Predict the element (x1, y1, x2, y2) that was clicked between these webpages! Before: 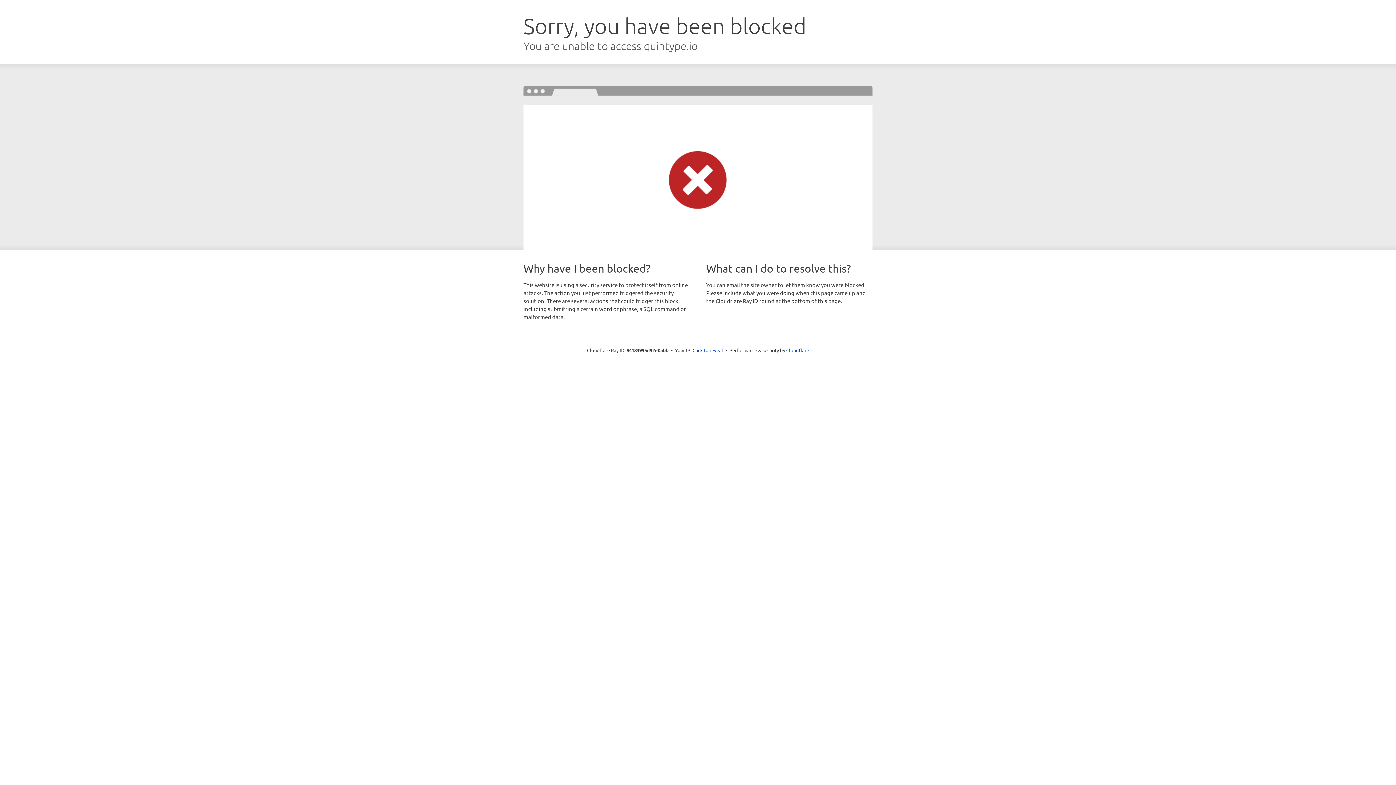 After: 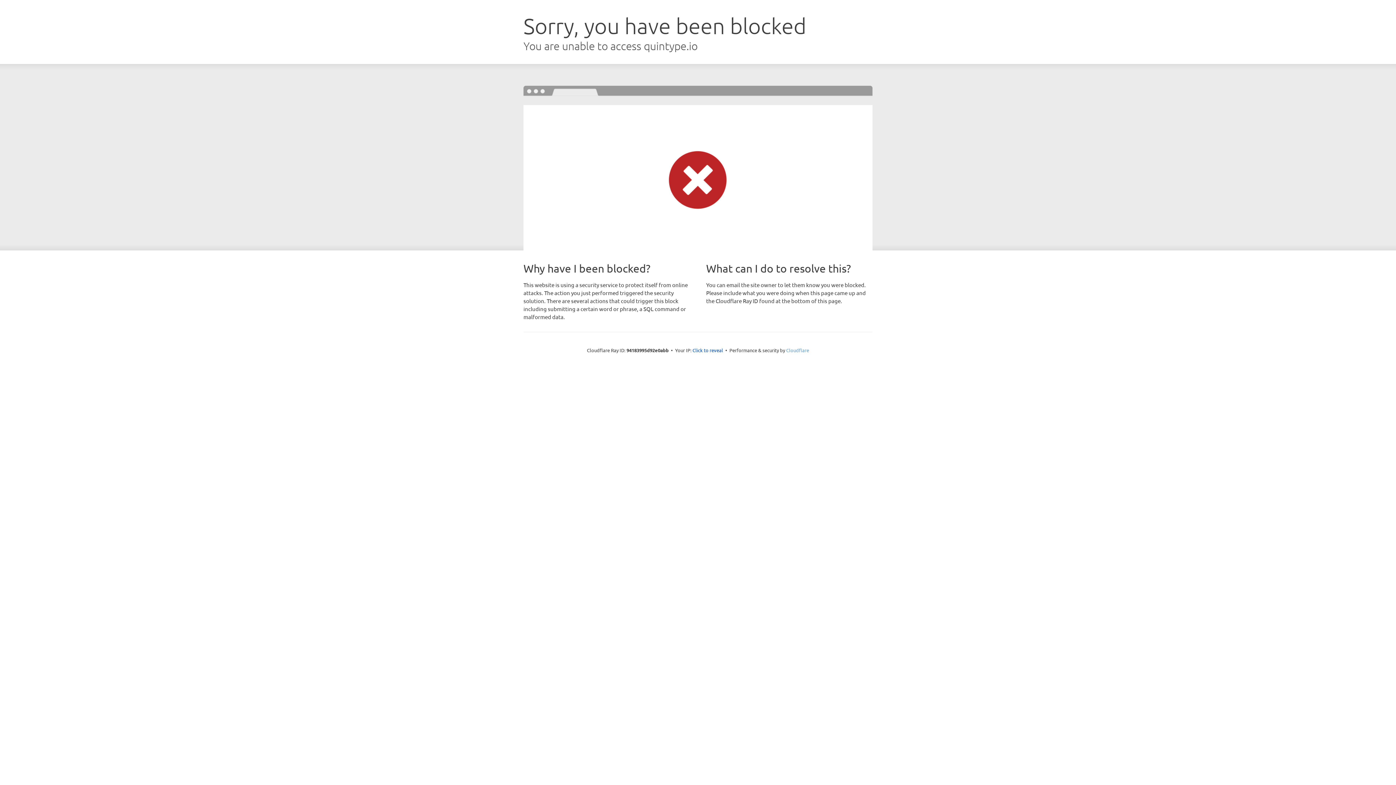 Action: bbox: (786, 347, 809, 353) label: Cloudflare